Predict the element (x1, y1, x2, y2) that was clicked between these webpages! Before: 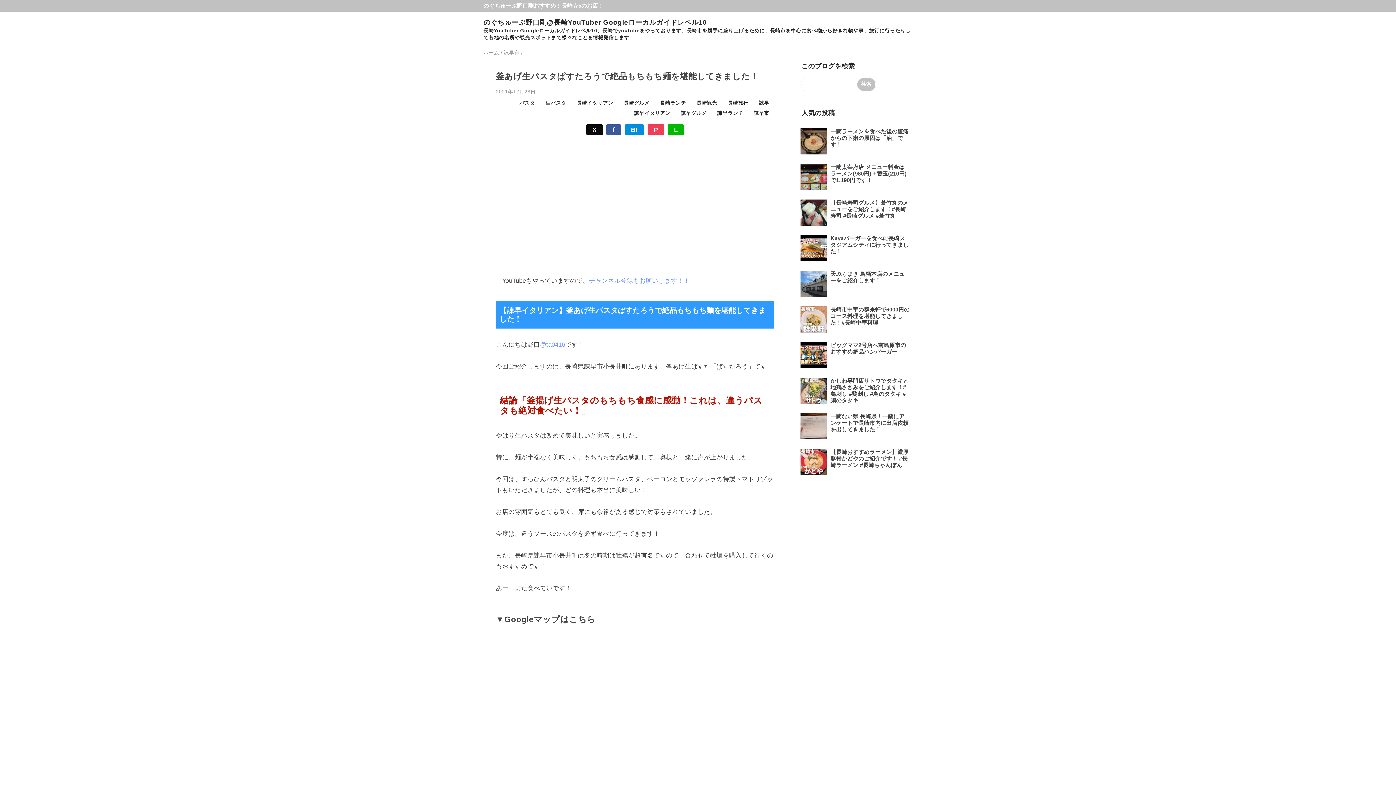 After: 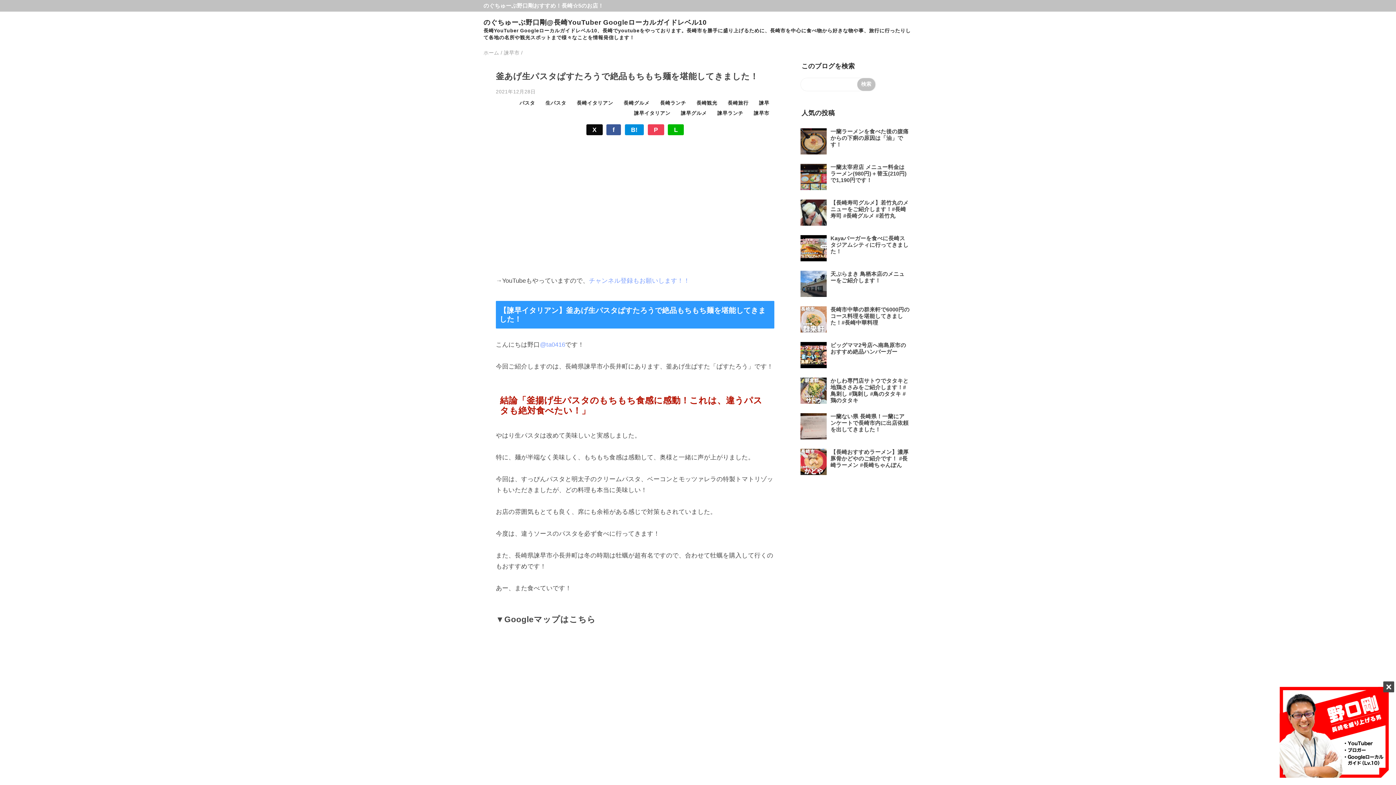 Action: bbox: (540, 341, 565, 348) label: @ta0416